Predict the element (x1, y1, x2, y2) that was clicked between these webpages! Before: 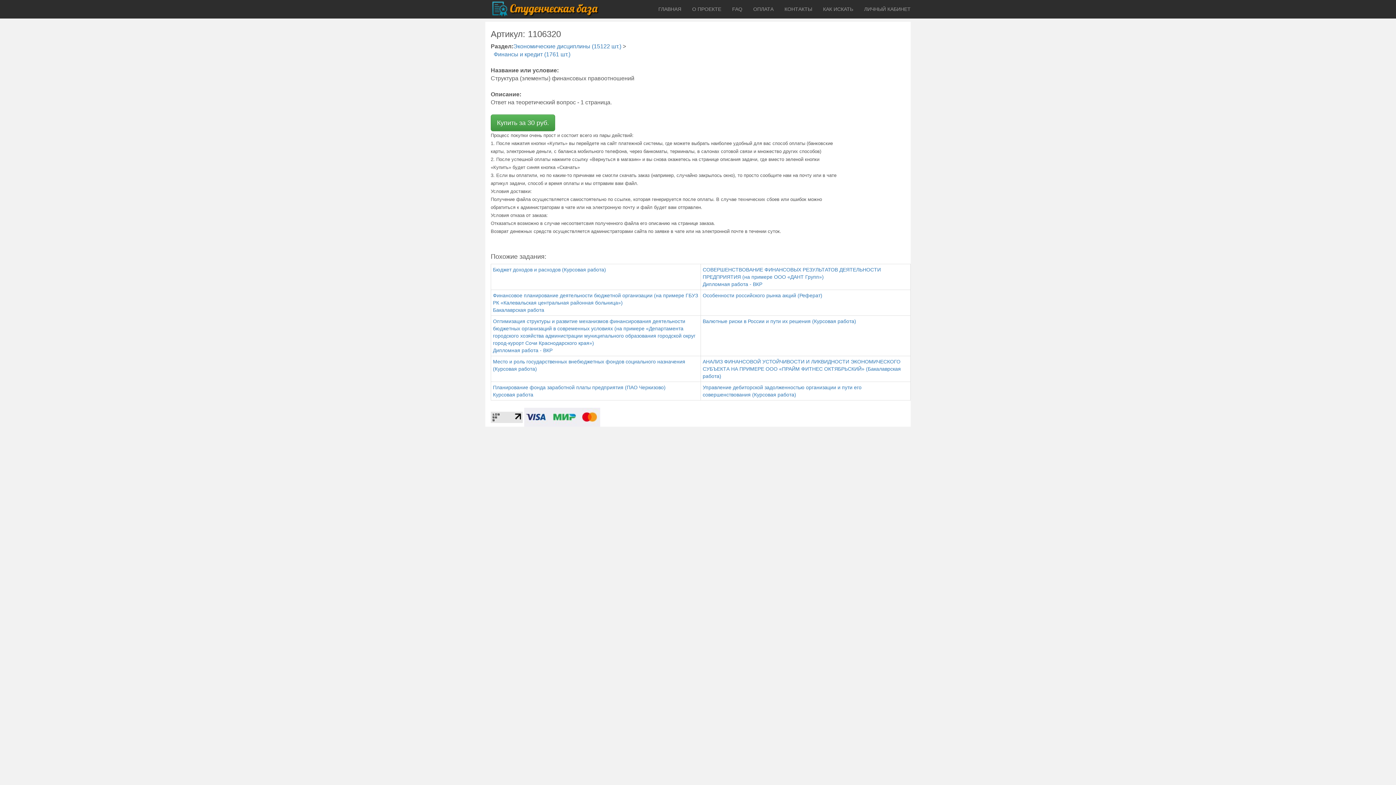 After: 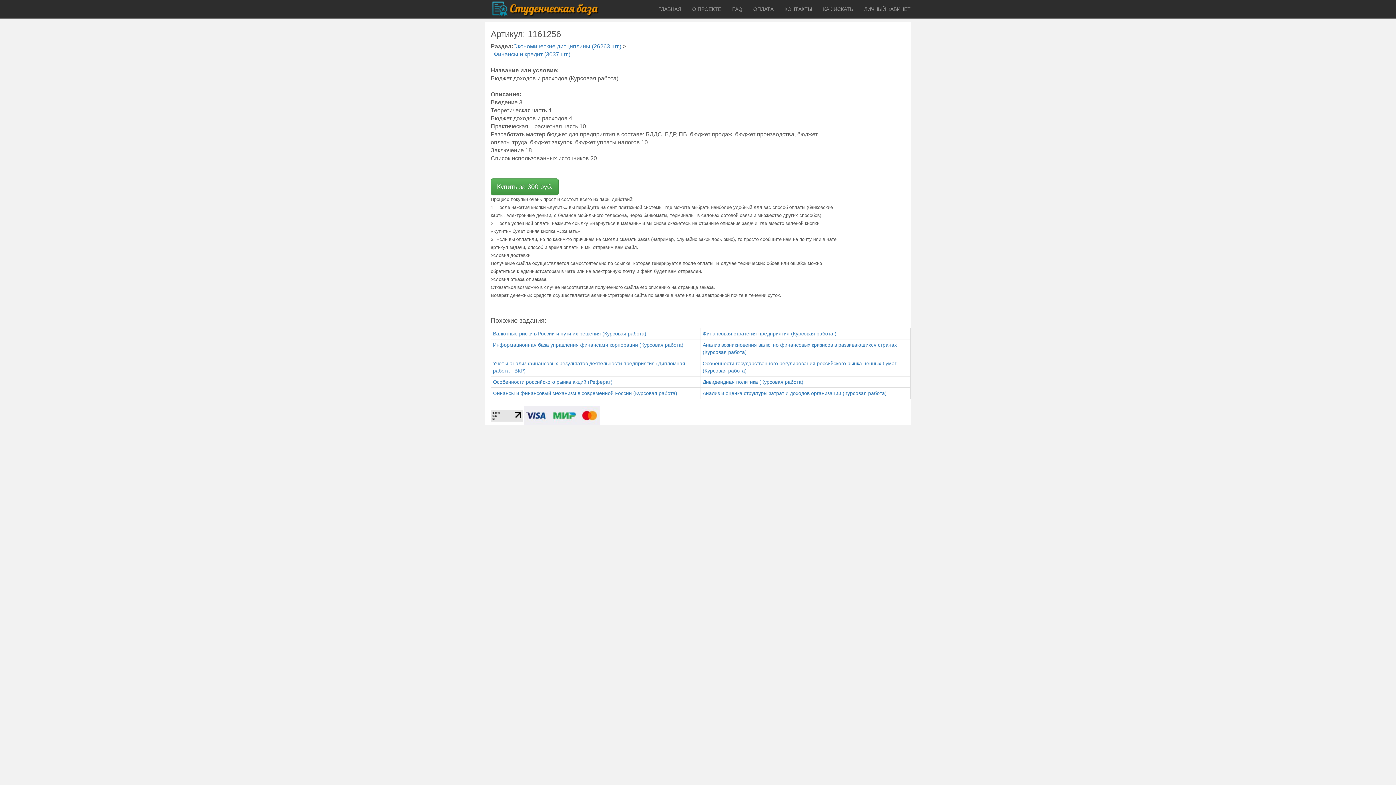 Action: bbox: (493, 266, 606, 272) label: Бюджет доходов и расходов (Курсовая работа)